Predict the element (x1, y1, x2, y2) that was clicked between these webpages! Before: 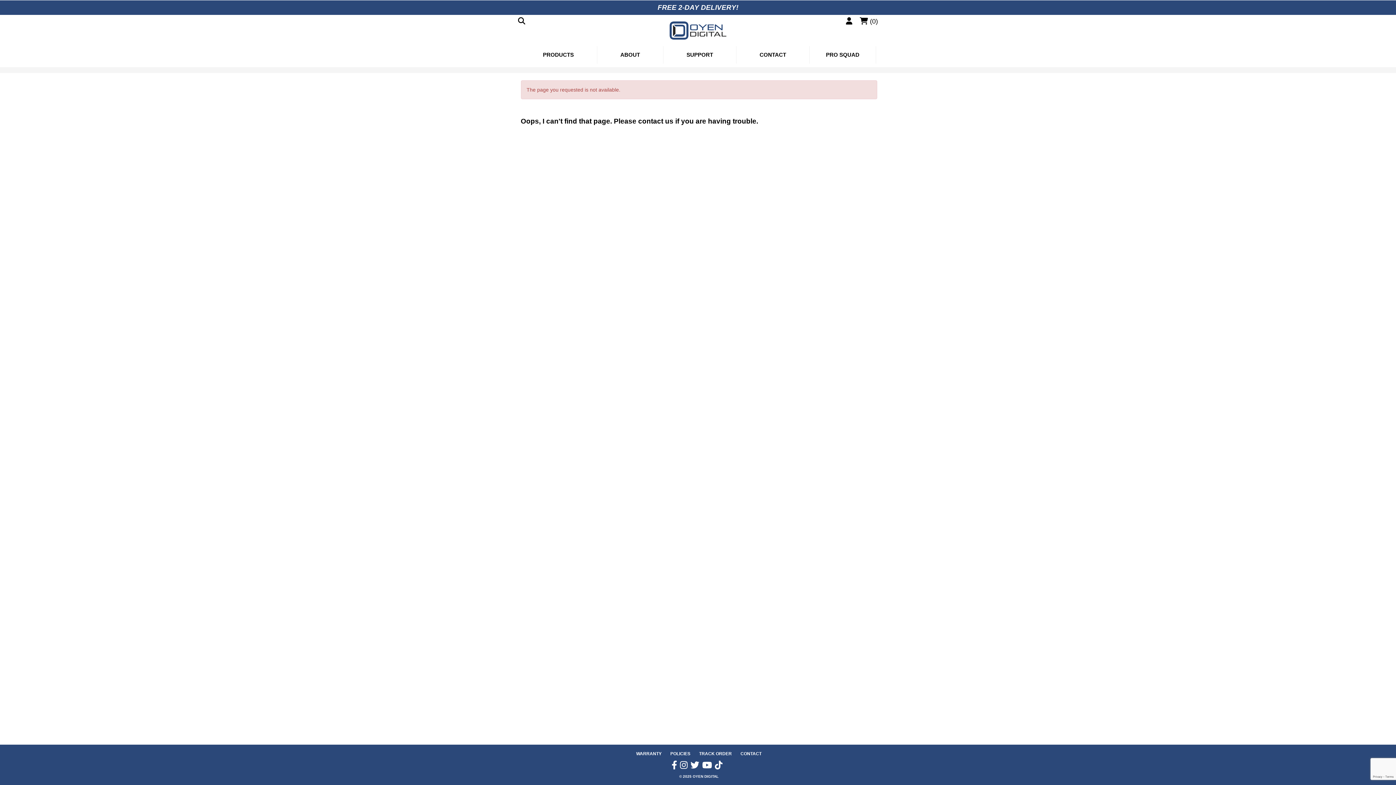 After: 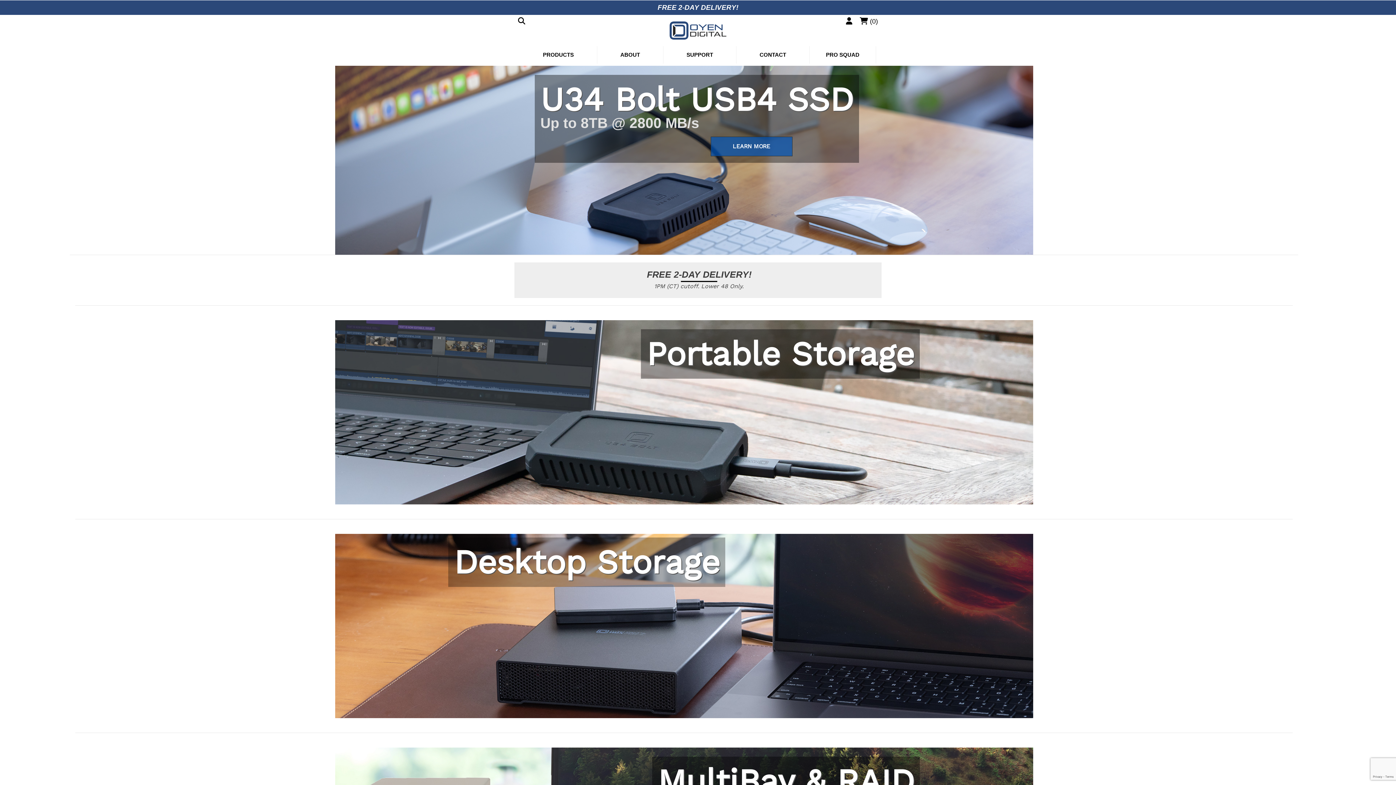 Action: bbox: (669, 32, 726, 38)